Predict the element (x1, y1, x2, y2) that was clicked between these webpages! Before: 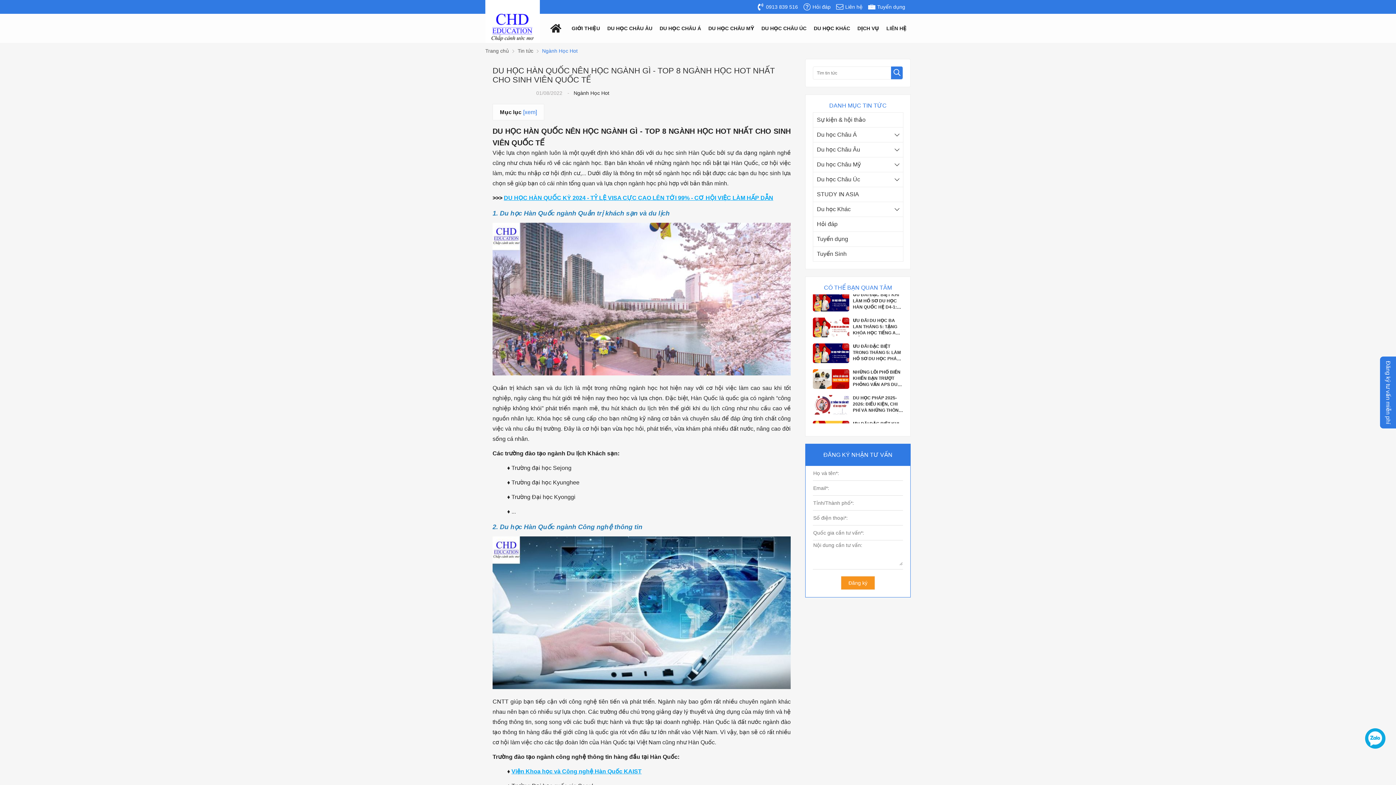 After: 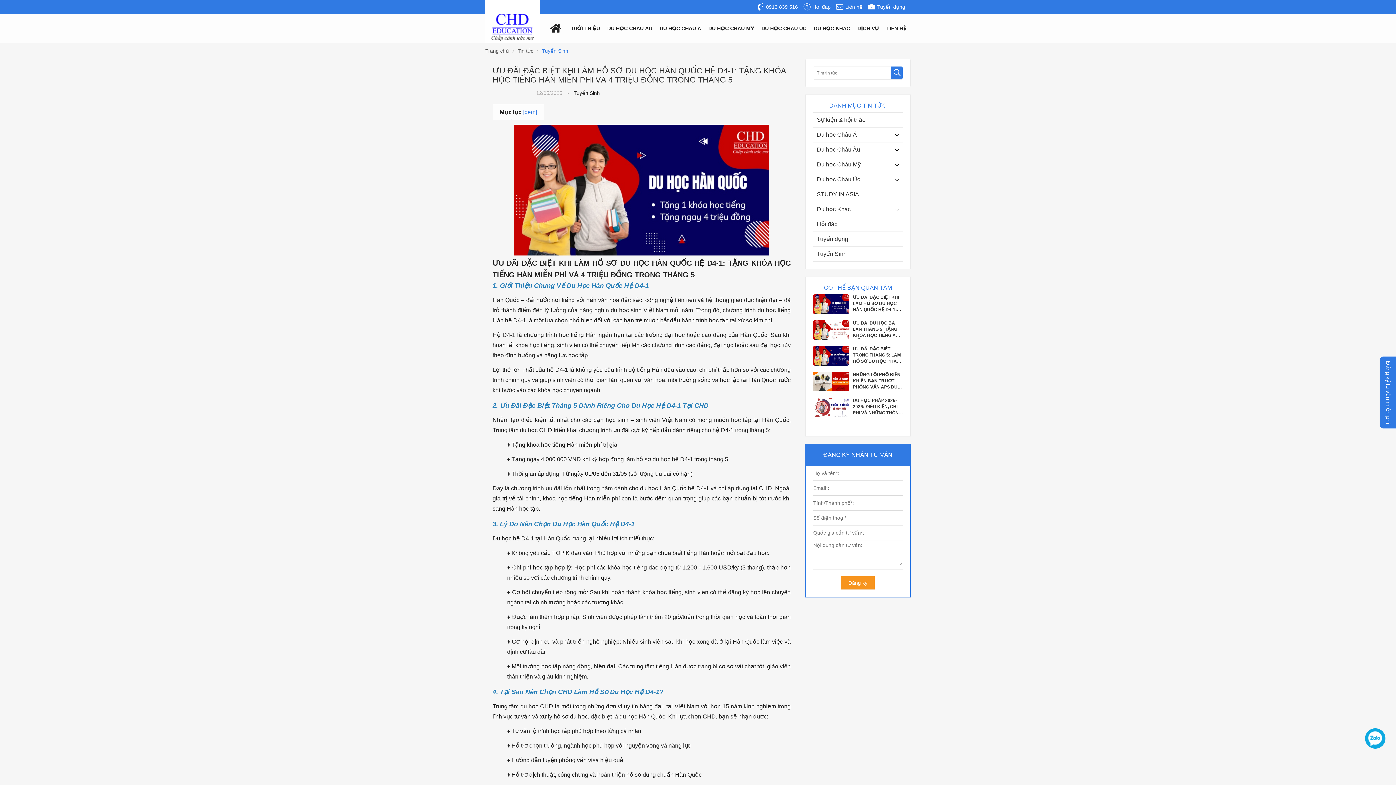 Action: bbox: (813, 373, 849, 379)